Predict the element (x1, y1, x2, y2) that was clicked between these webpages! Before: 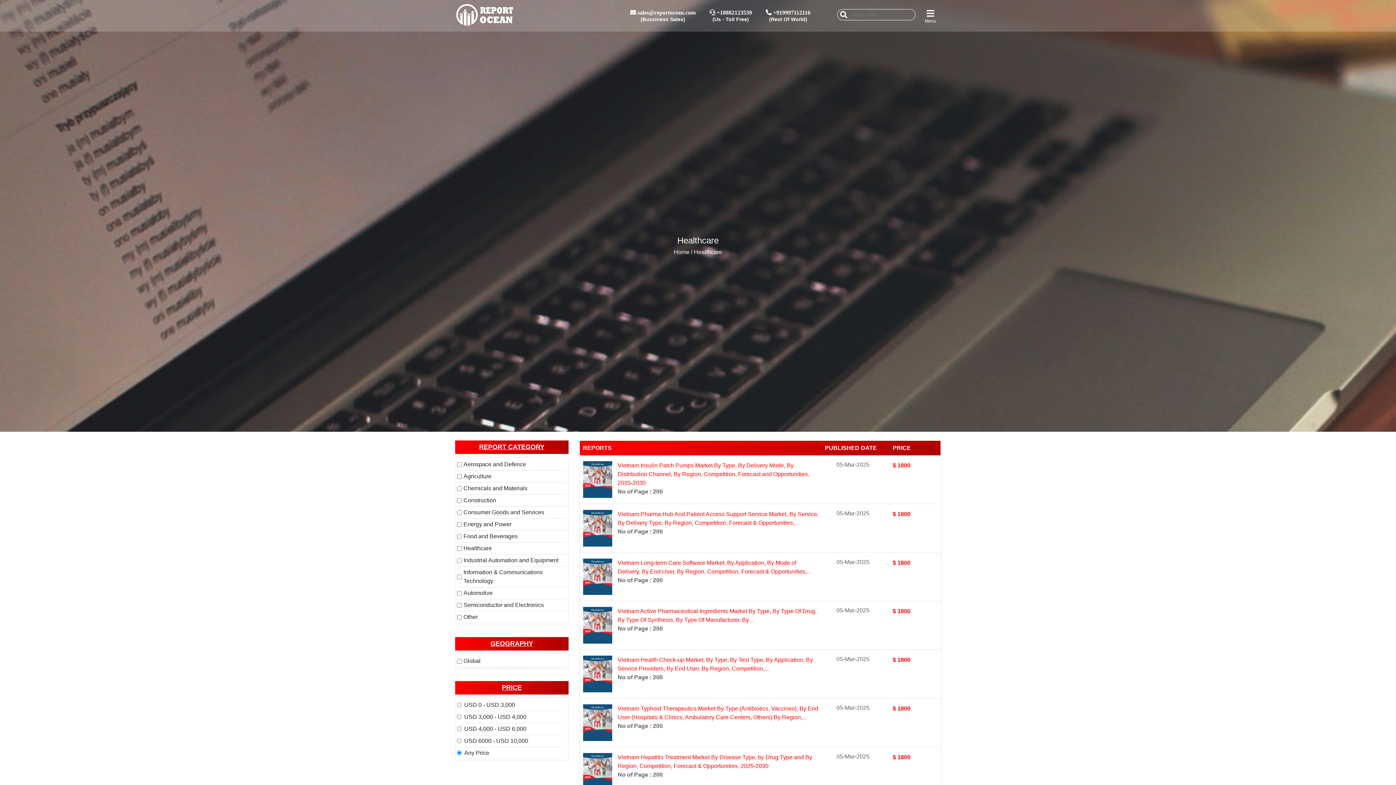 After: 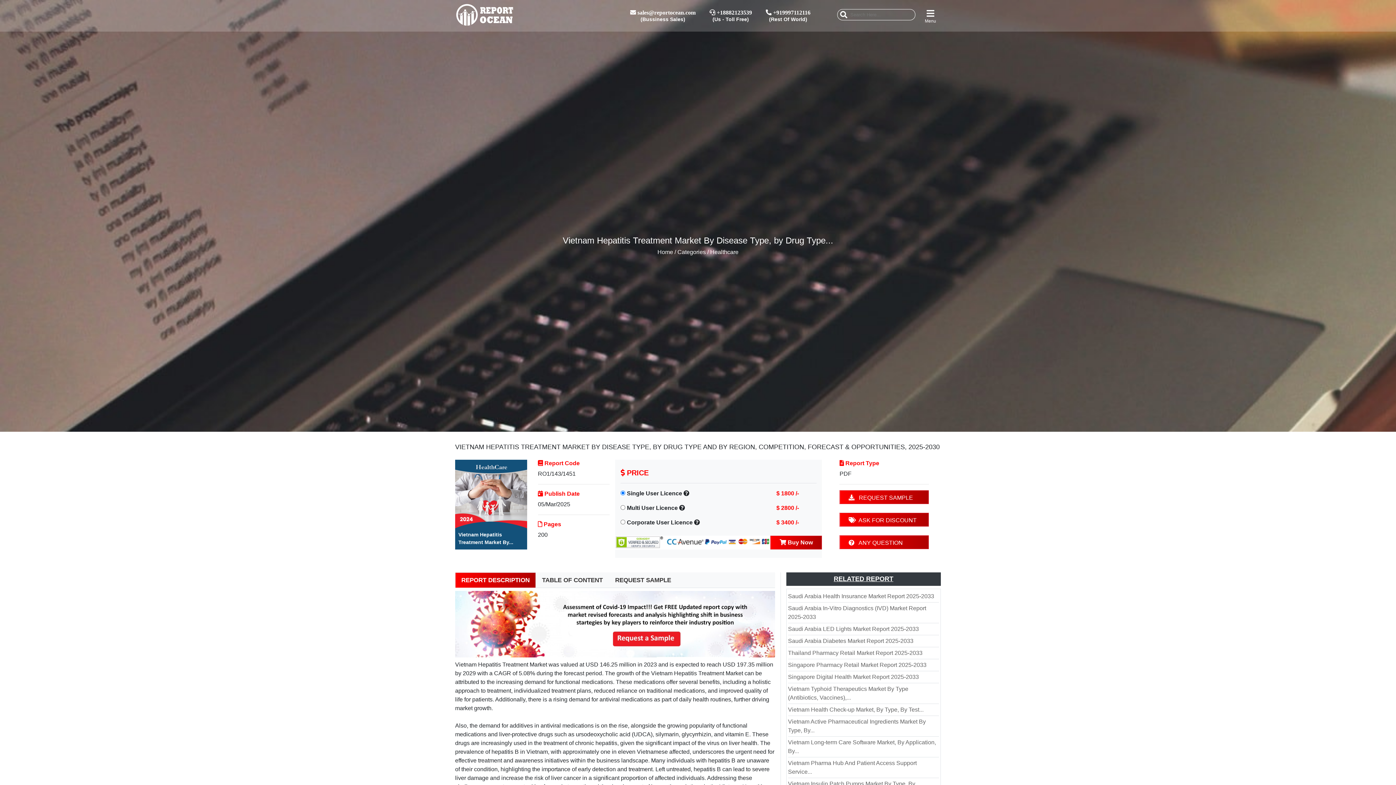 Action: bbox: (579, 753, 940, 789) label: Vietnam Hepatitis Treatment Market By Disease Type, by Drug Type and By Region, Competition, Forecast & Opportunities, 2025-2030
No of Page : 200
05-Mar-2025
$ 1800